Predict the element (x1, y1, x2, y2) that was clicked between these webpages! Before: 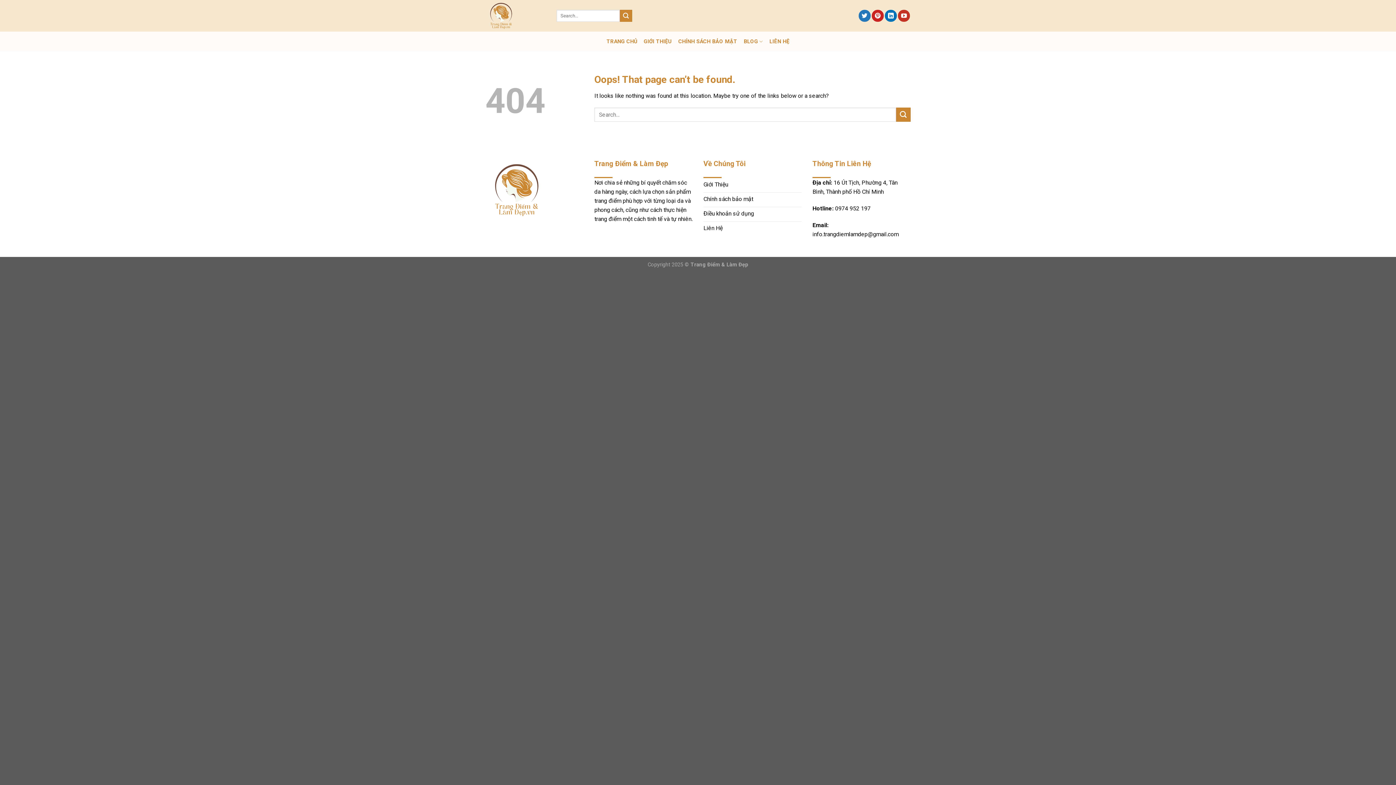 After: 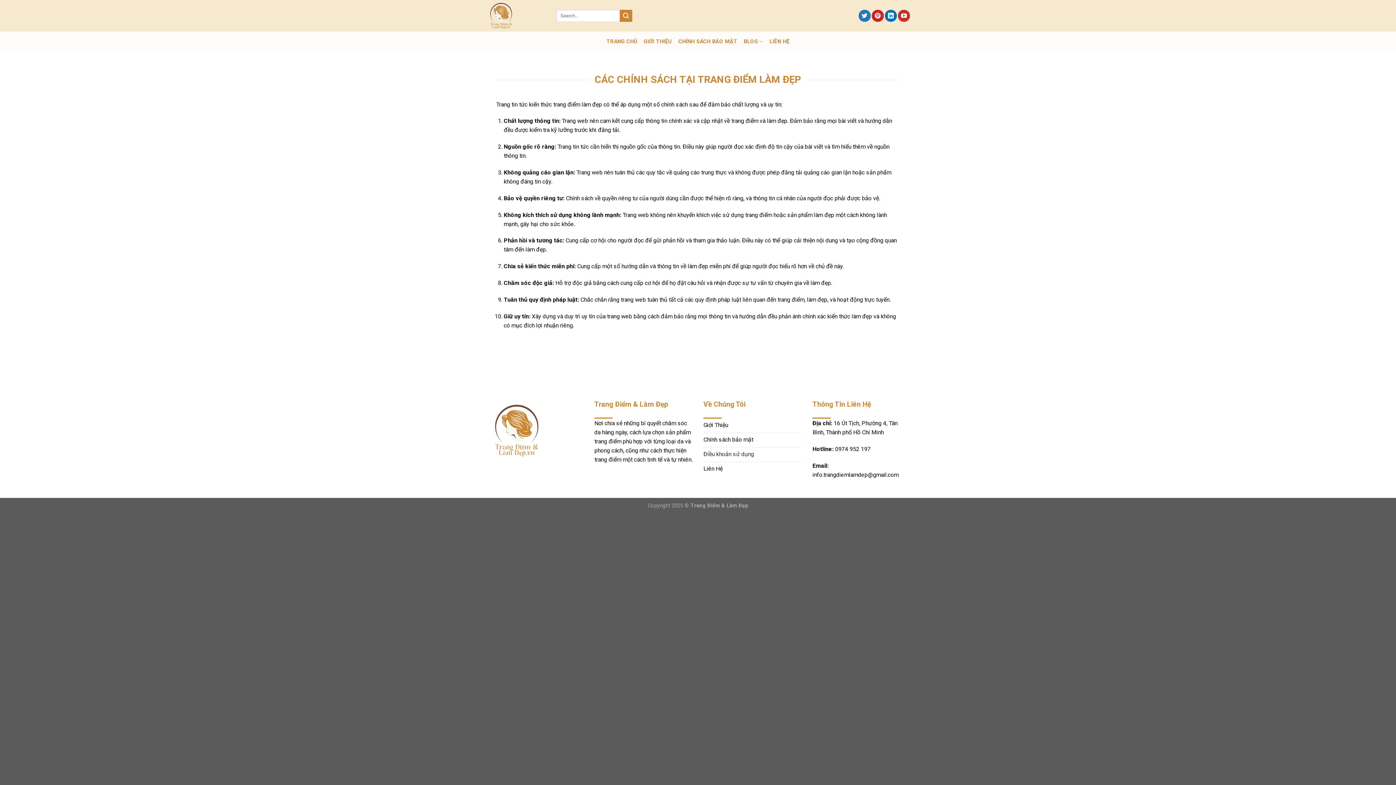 Action: label: Điều khoản sử dụng bbox: (703, 207, 801, 221)